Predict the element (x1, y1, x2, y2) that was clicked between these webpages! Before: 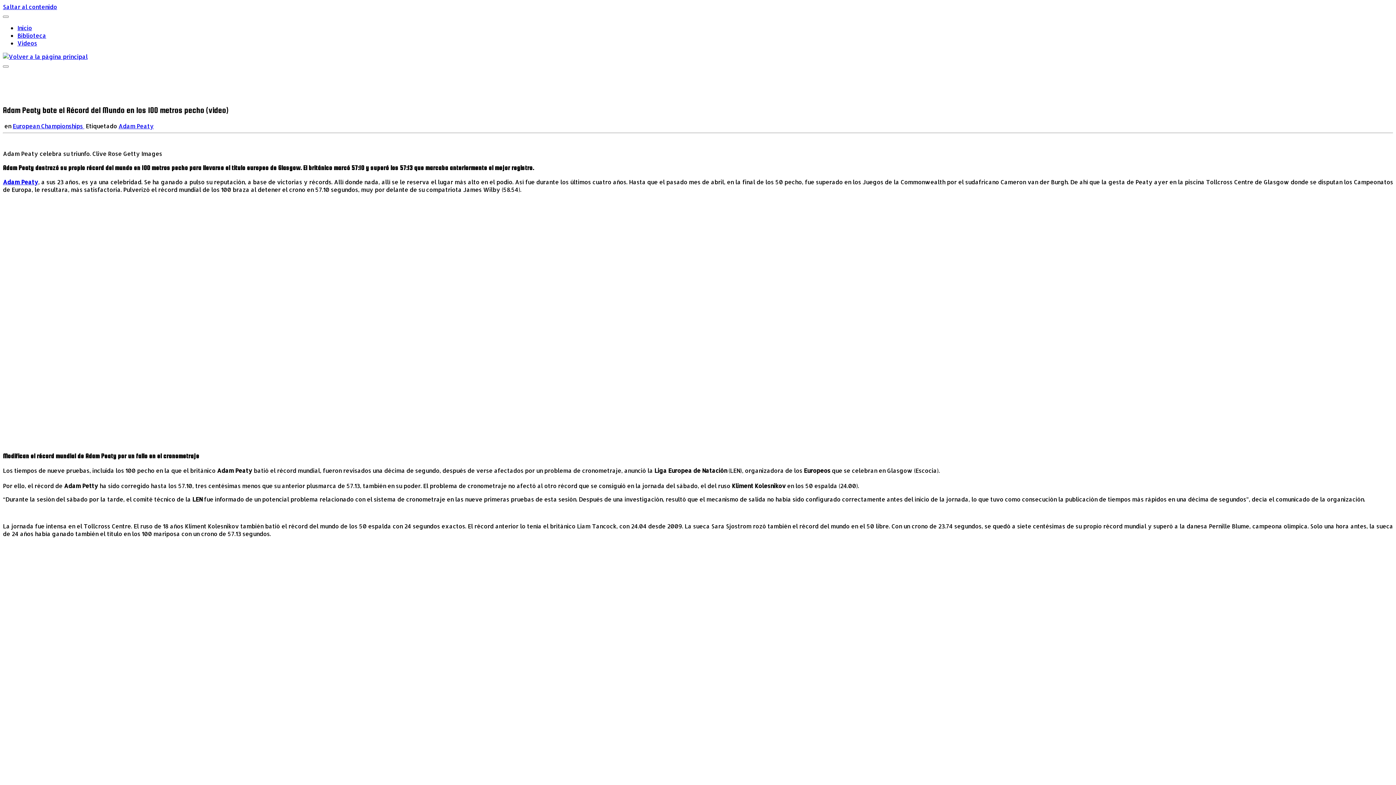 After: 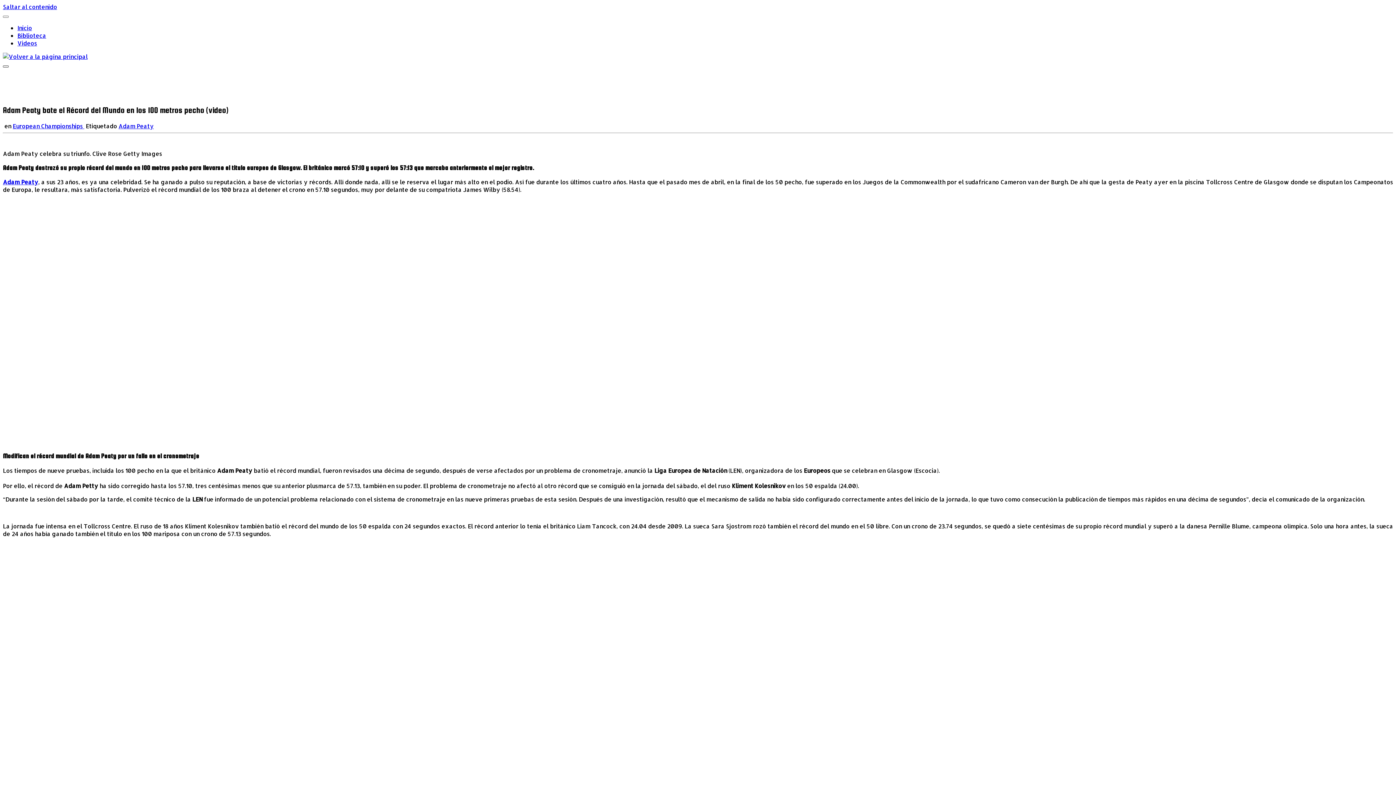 Action: bbox: (2, 65, 8, 67) label: Abrir el menú